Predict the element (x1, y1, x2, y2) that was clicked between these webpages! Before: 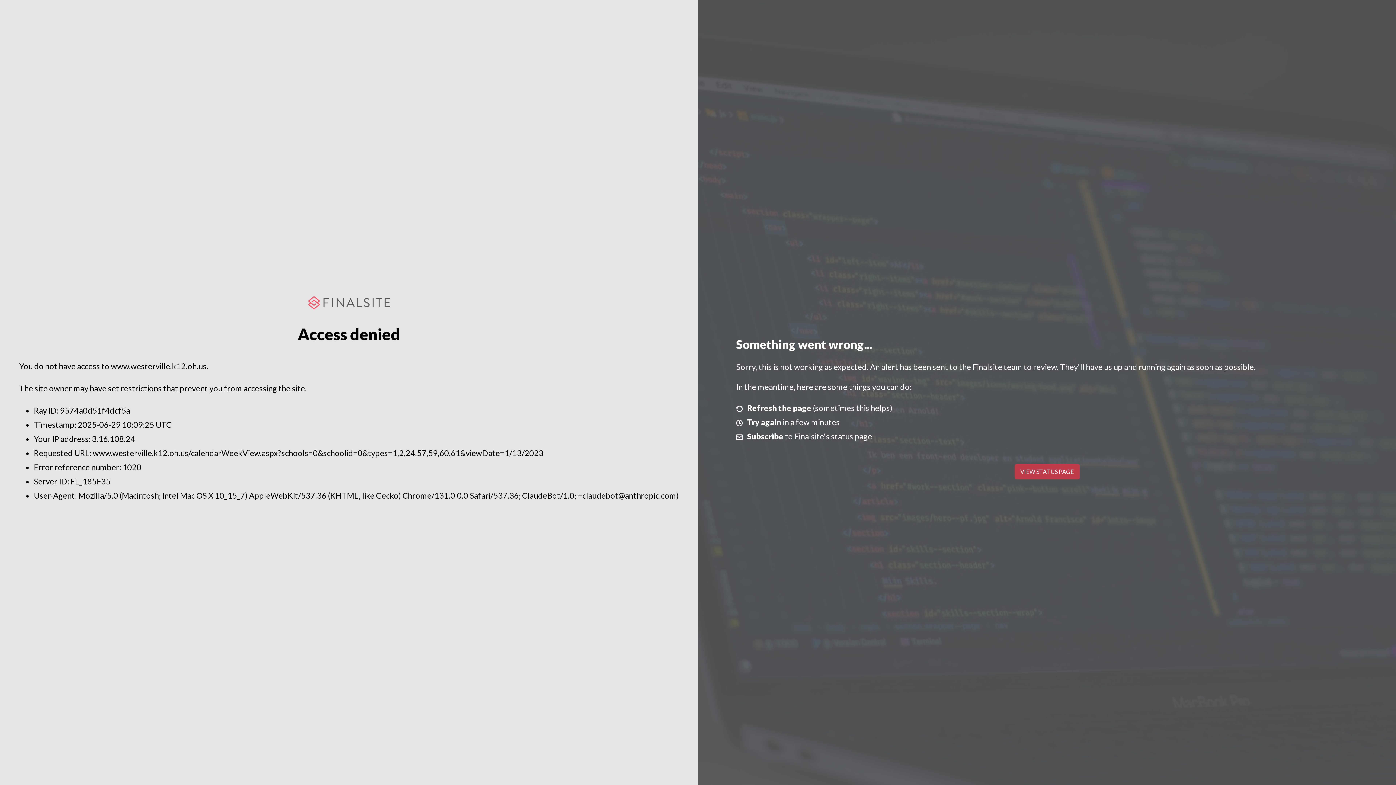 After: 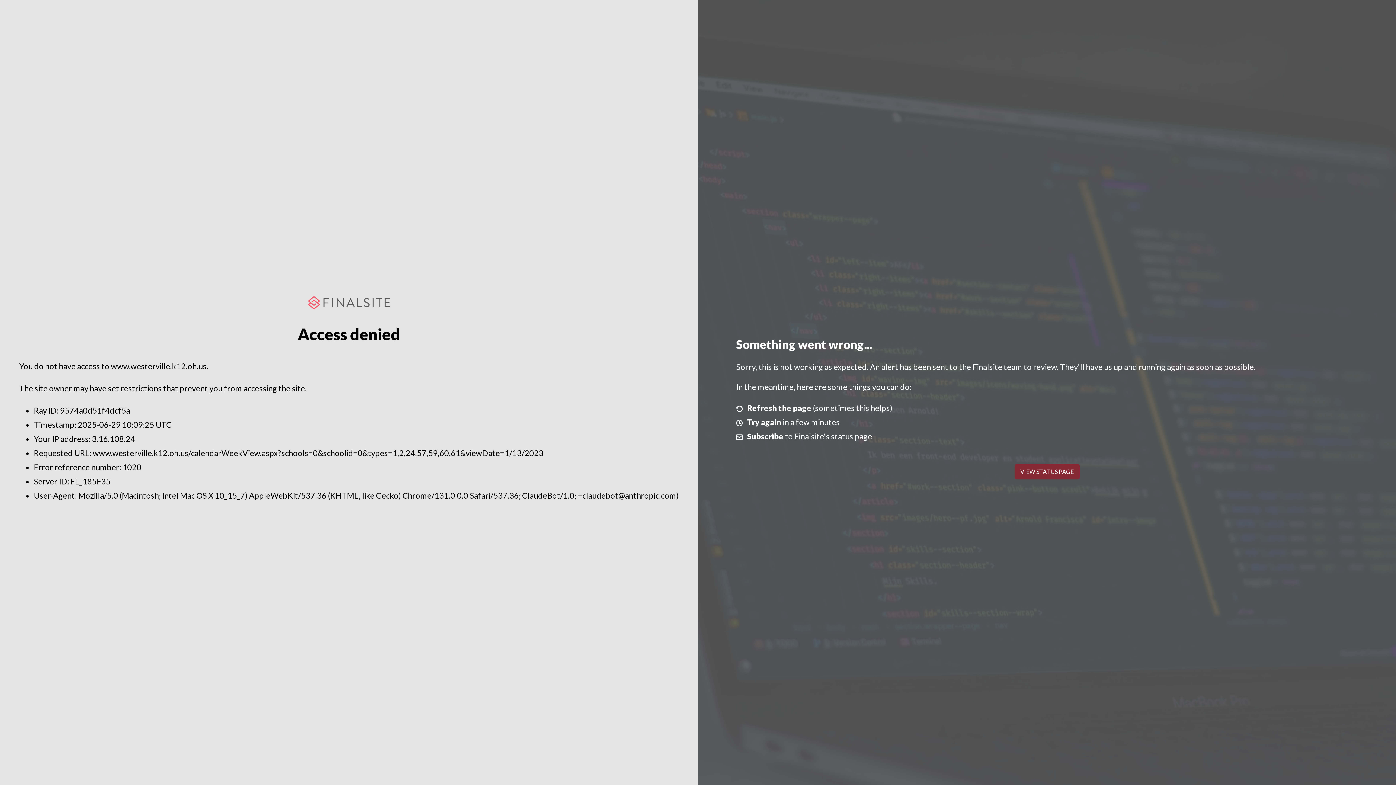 Action: label: VIEW STATUS PAGE bbox: (1014, 464, 1079, 479)